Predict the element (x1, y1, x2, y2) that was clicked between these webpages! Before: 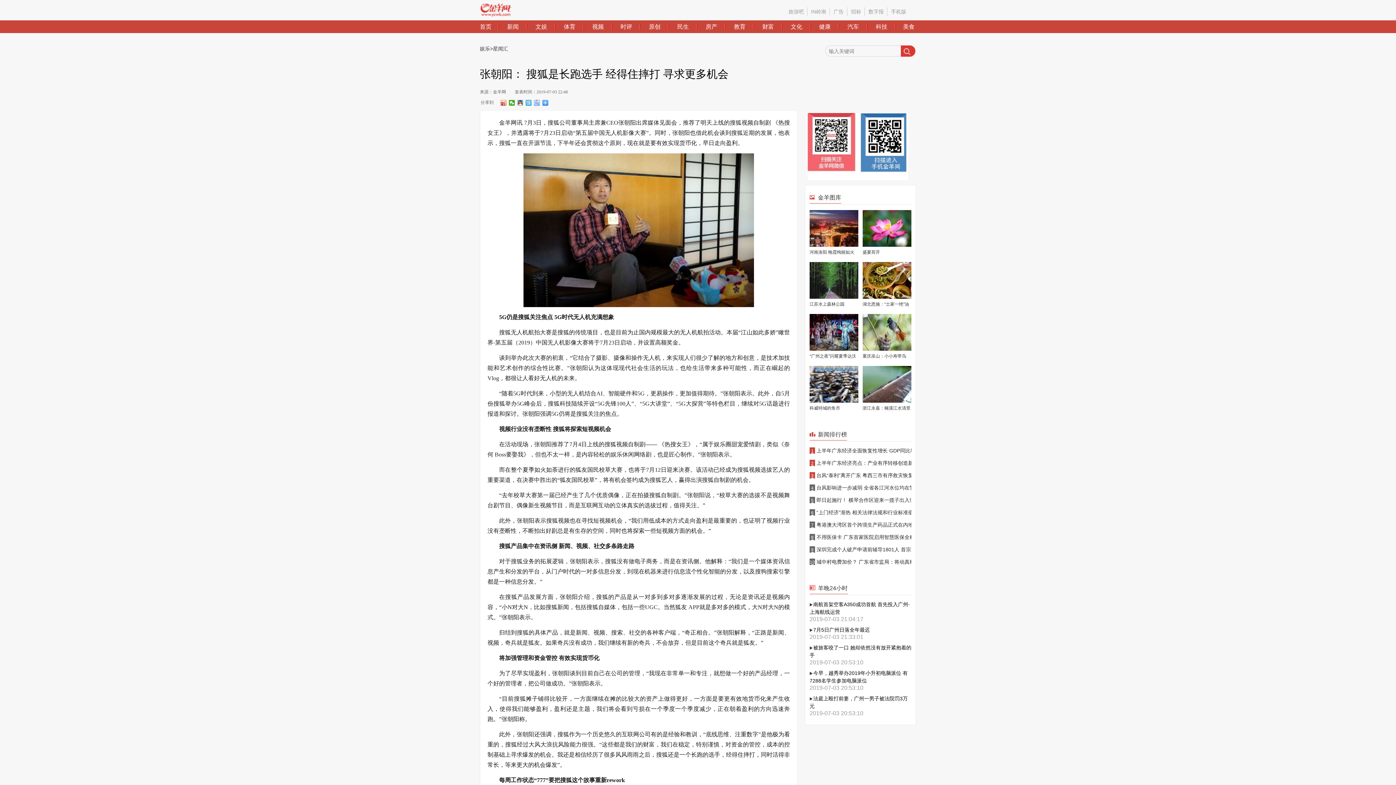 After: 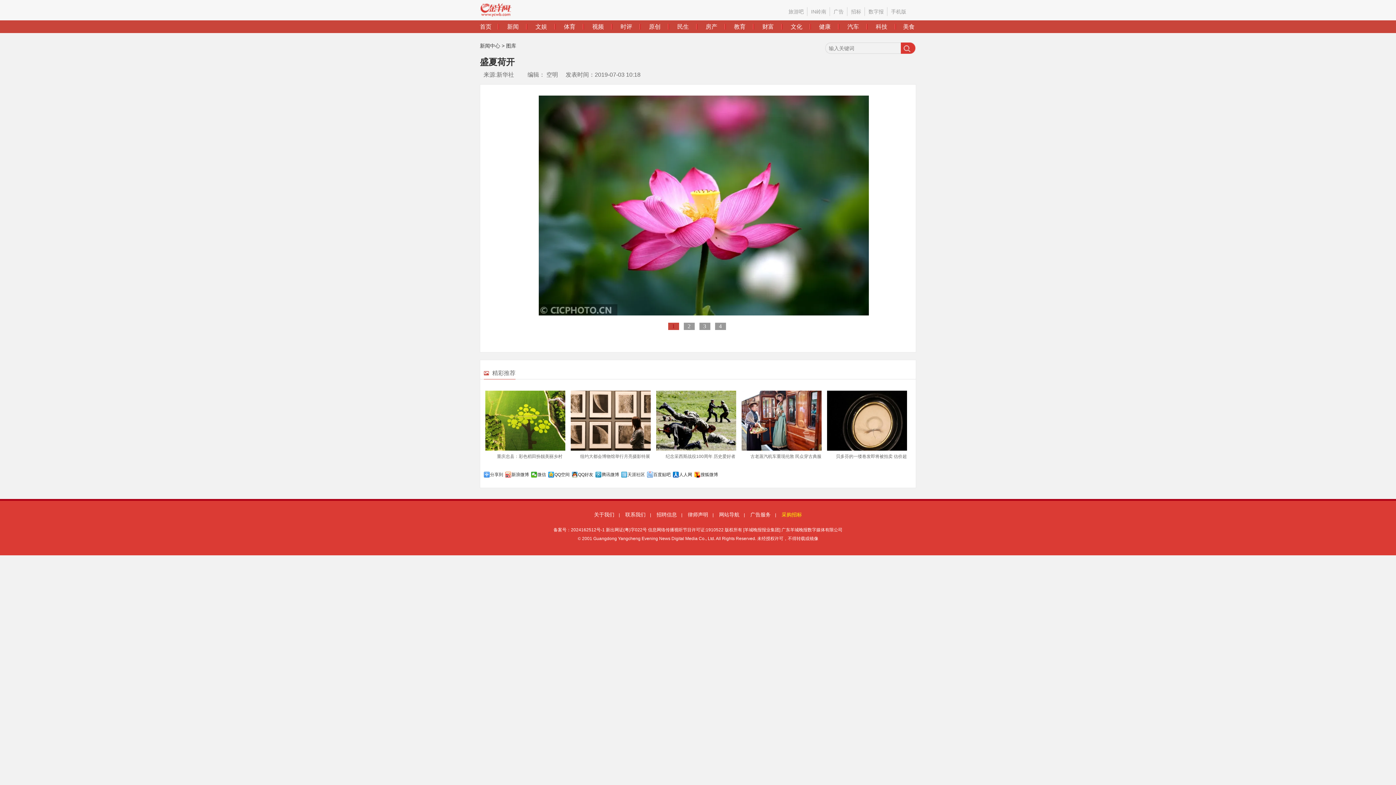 Action: bbox: (862, 210, 911, 257) label: 盛夏荷开